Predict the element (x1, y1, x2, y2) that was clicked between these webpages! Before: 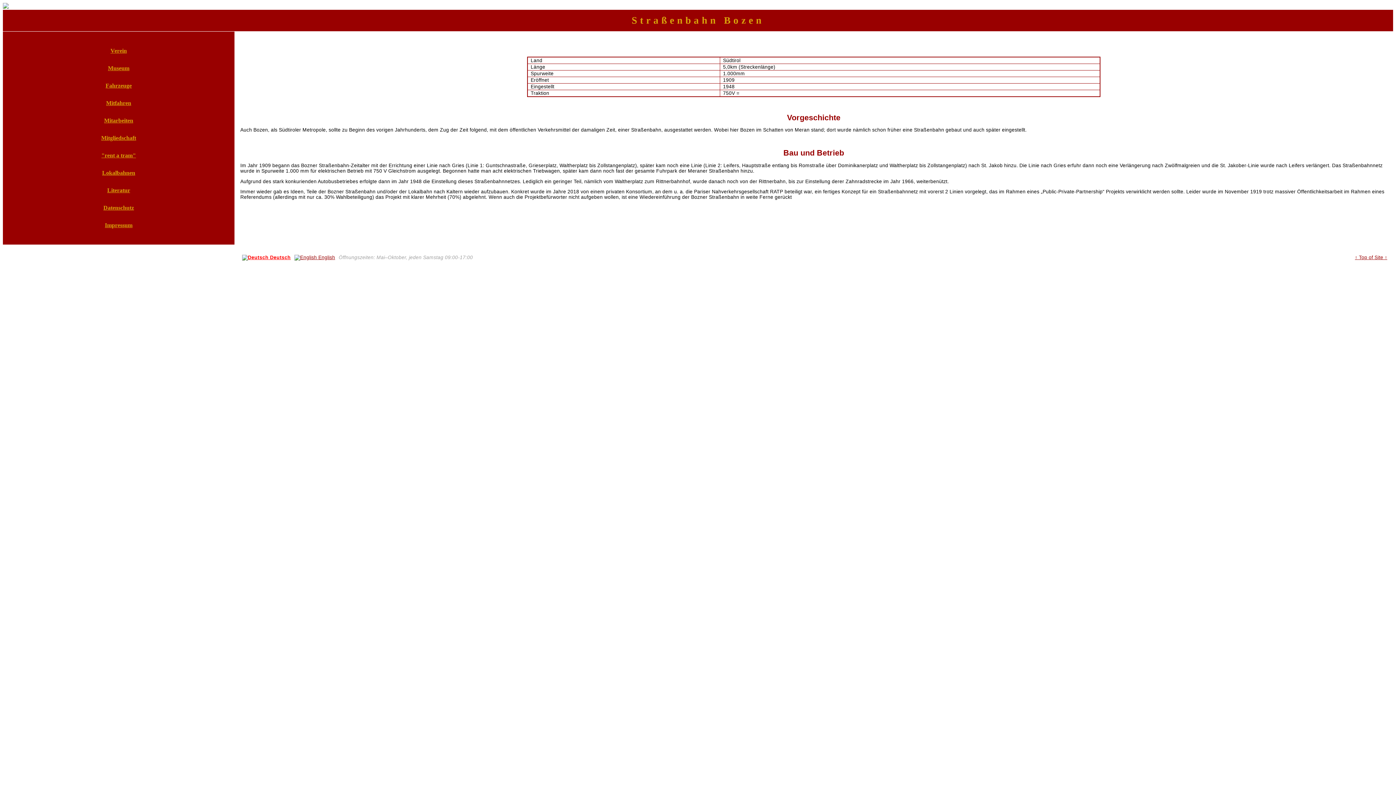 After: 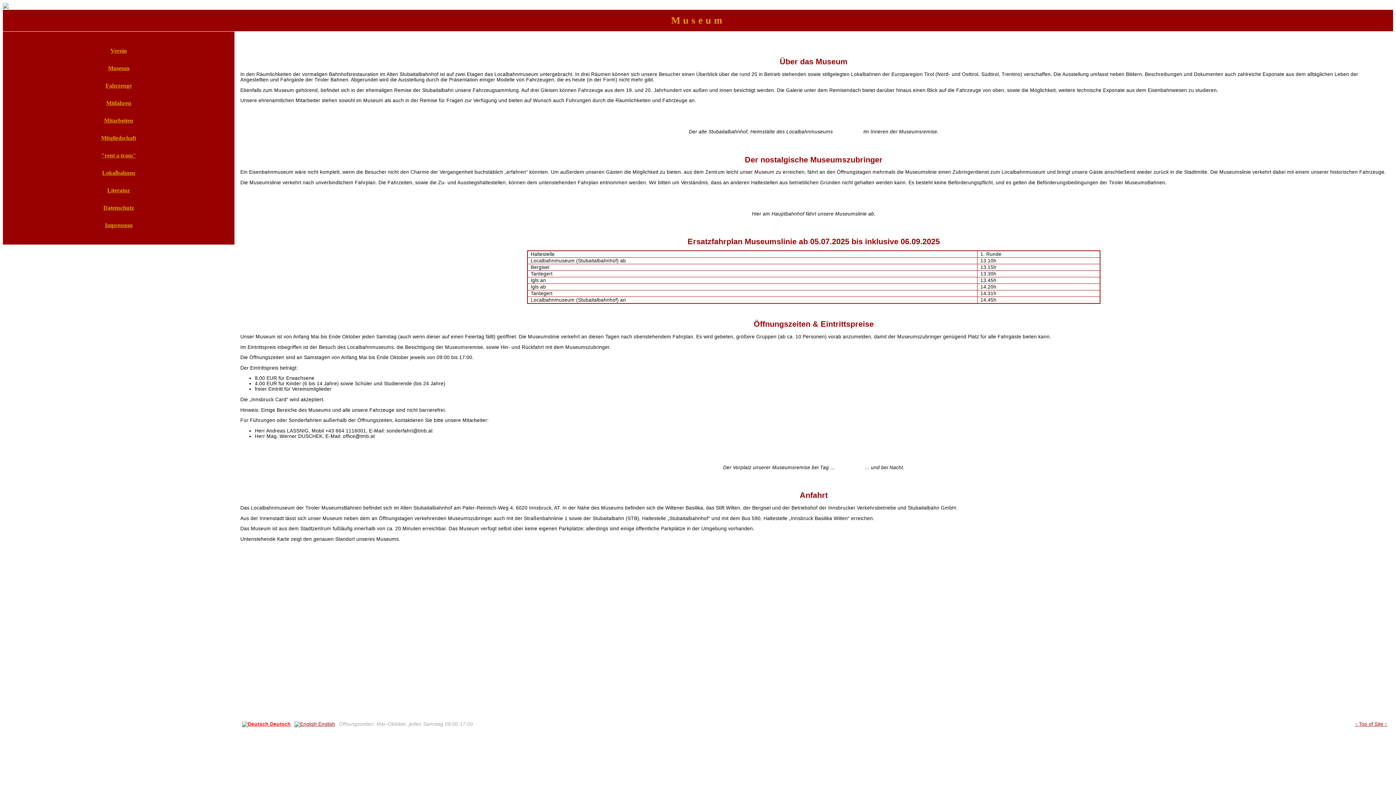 Action: label: Museum bbox: (108, 65, 129, 71)